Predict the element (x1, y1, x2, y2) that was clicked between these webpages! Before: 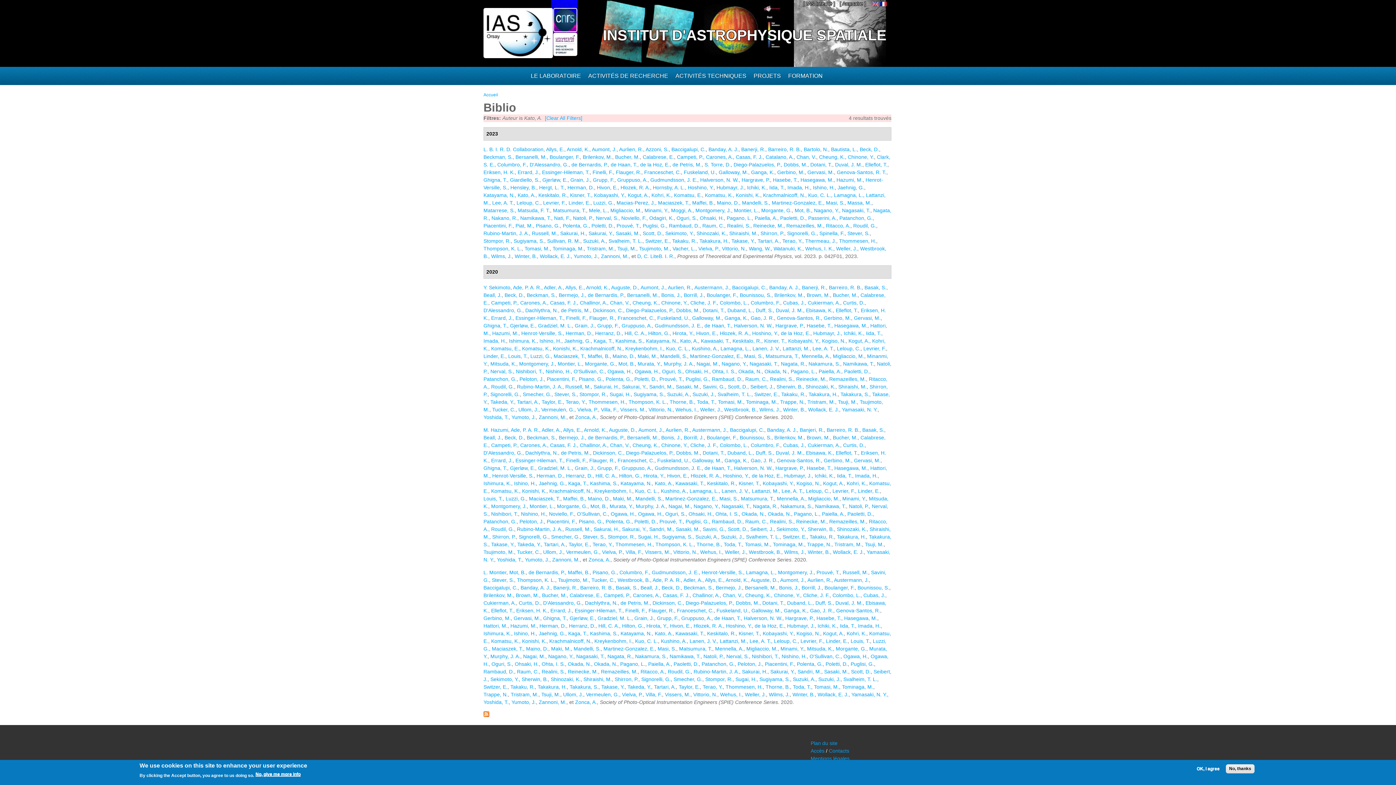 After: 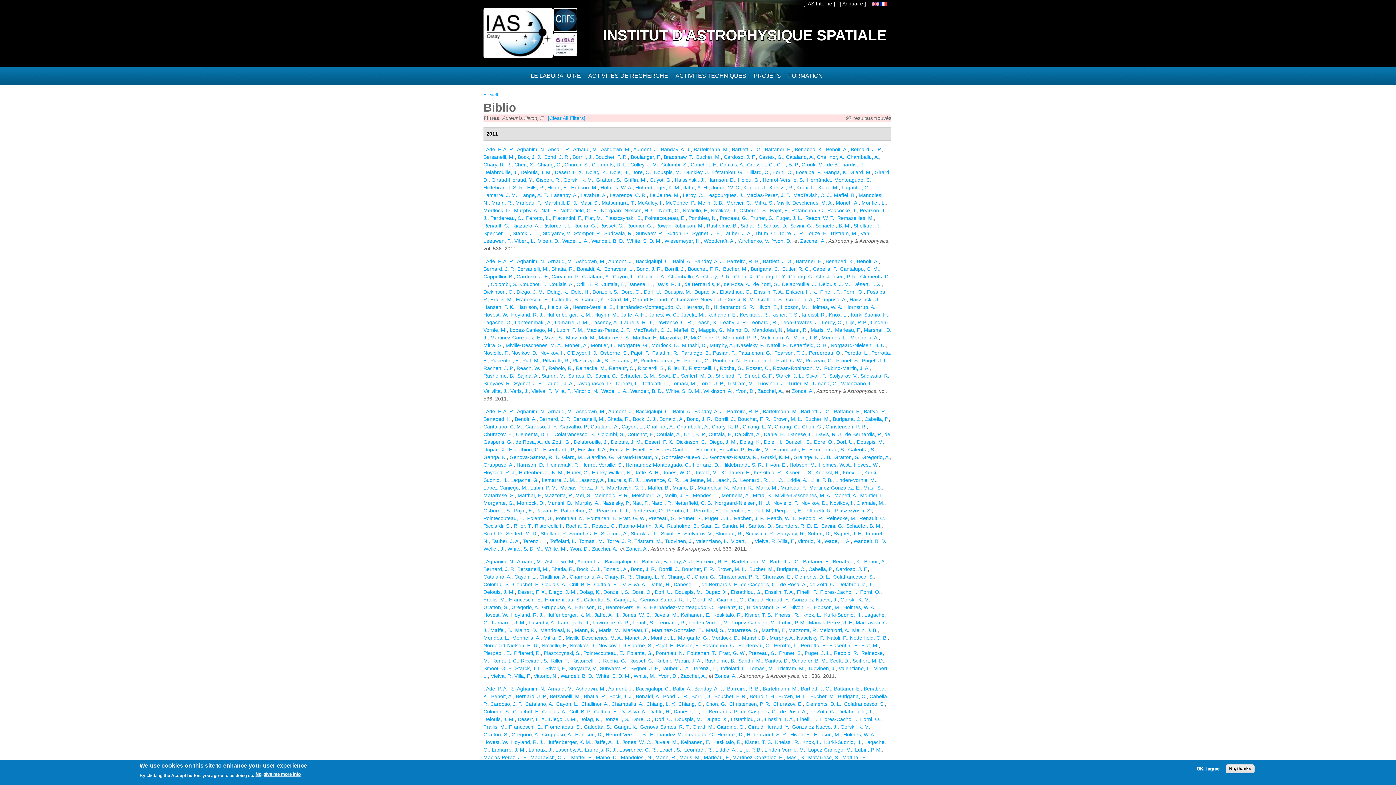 Action: bbox: (696, 330, 717, 336) label: Hivon, E.